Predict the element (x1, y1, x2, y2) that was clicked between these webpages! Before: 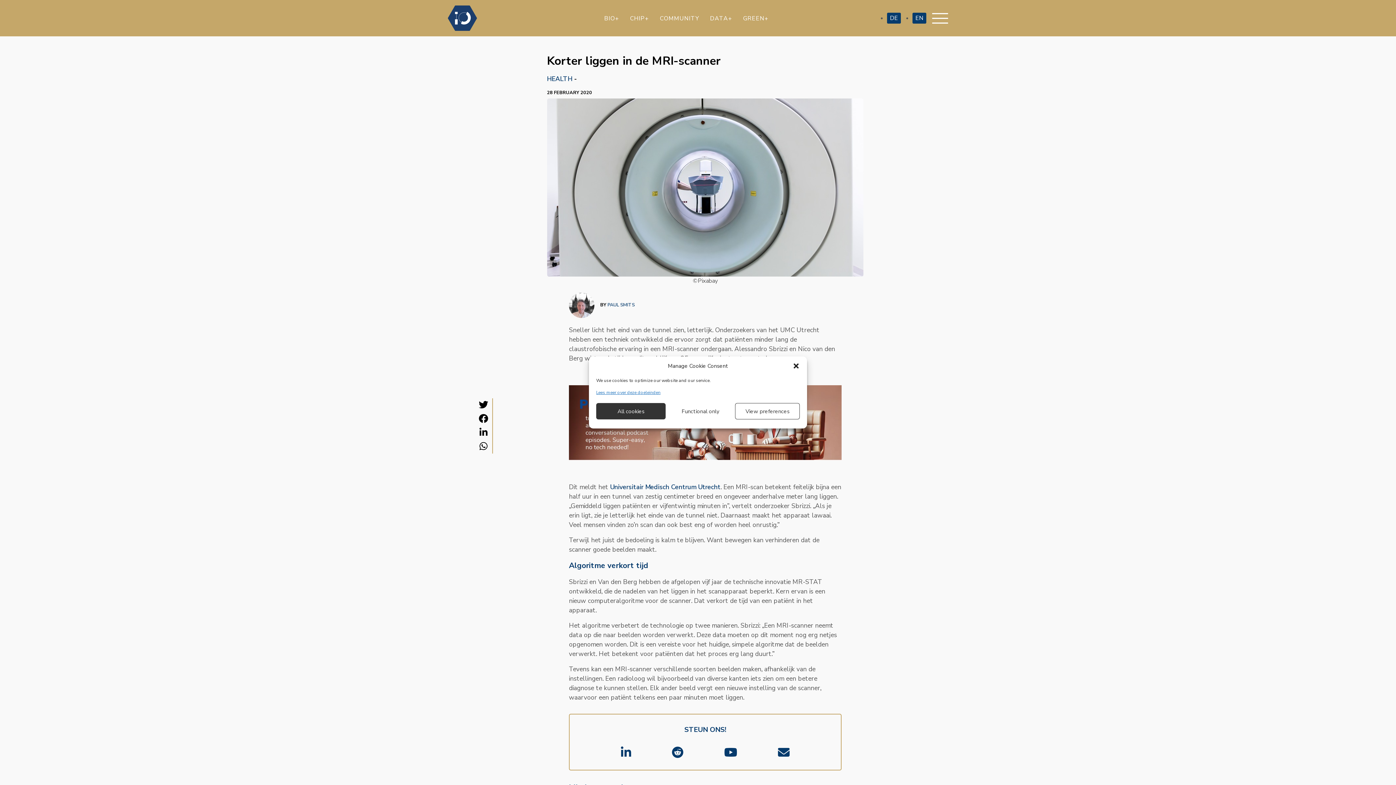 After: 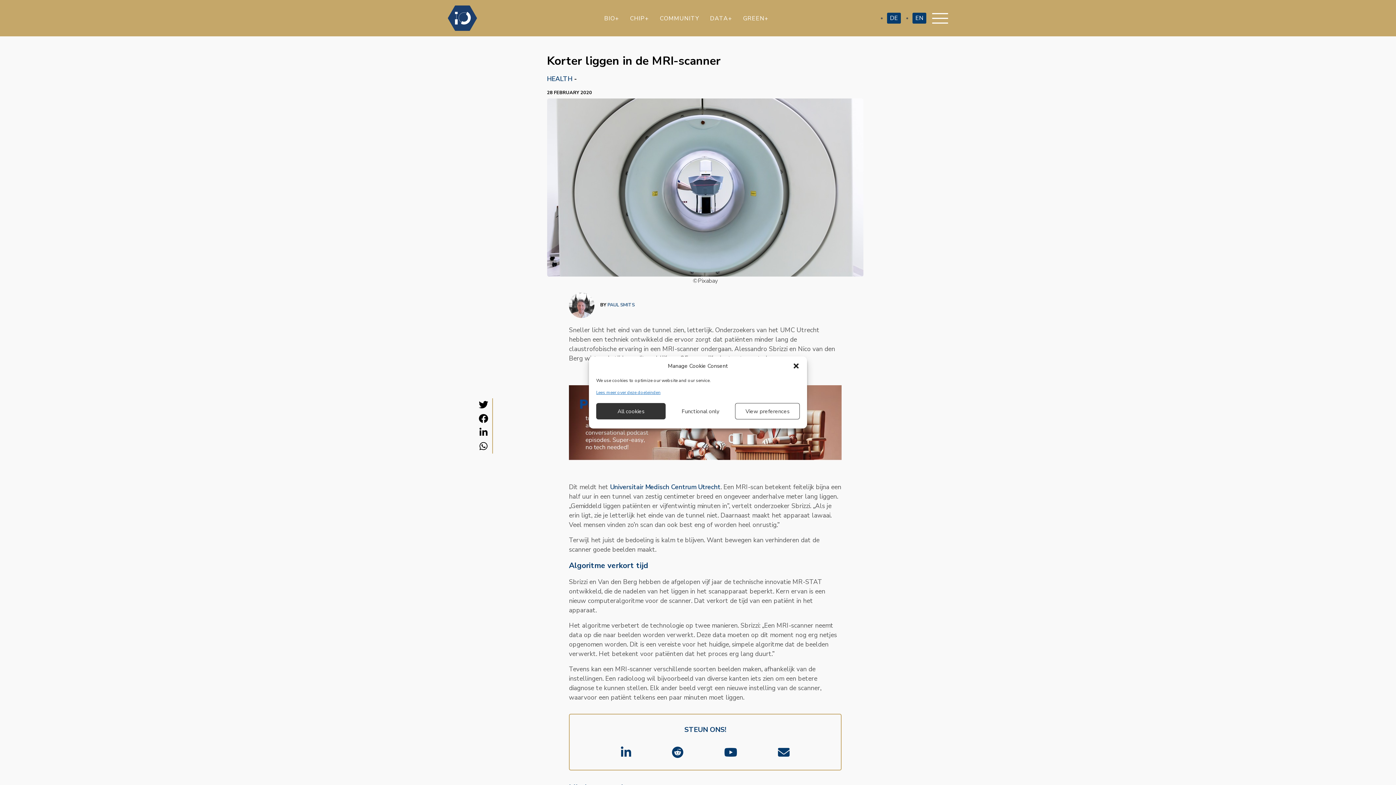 Action: bbox: (724, 747, 737, 759)